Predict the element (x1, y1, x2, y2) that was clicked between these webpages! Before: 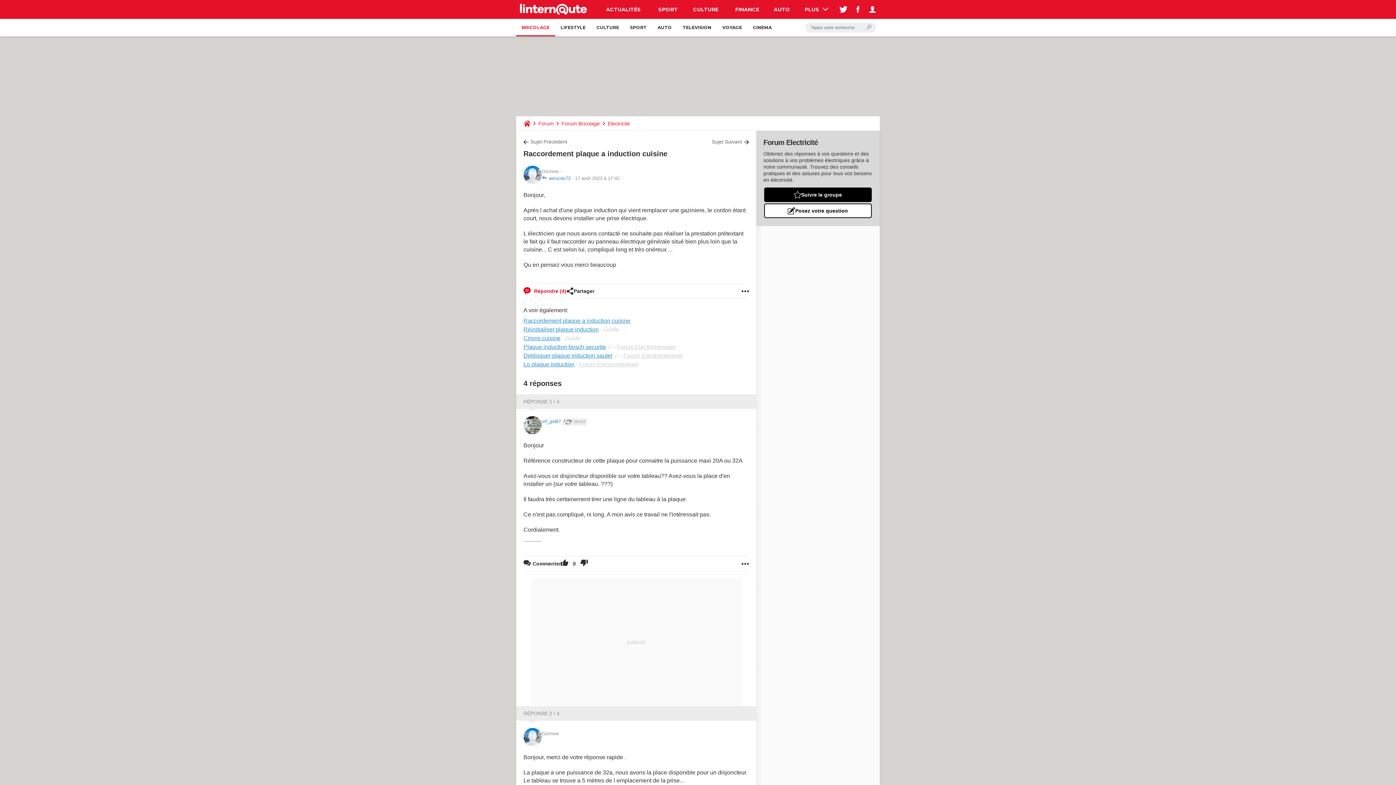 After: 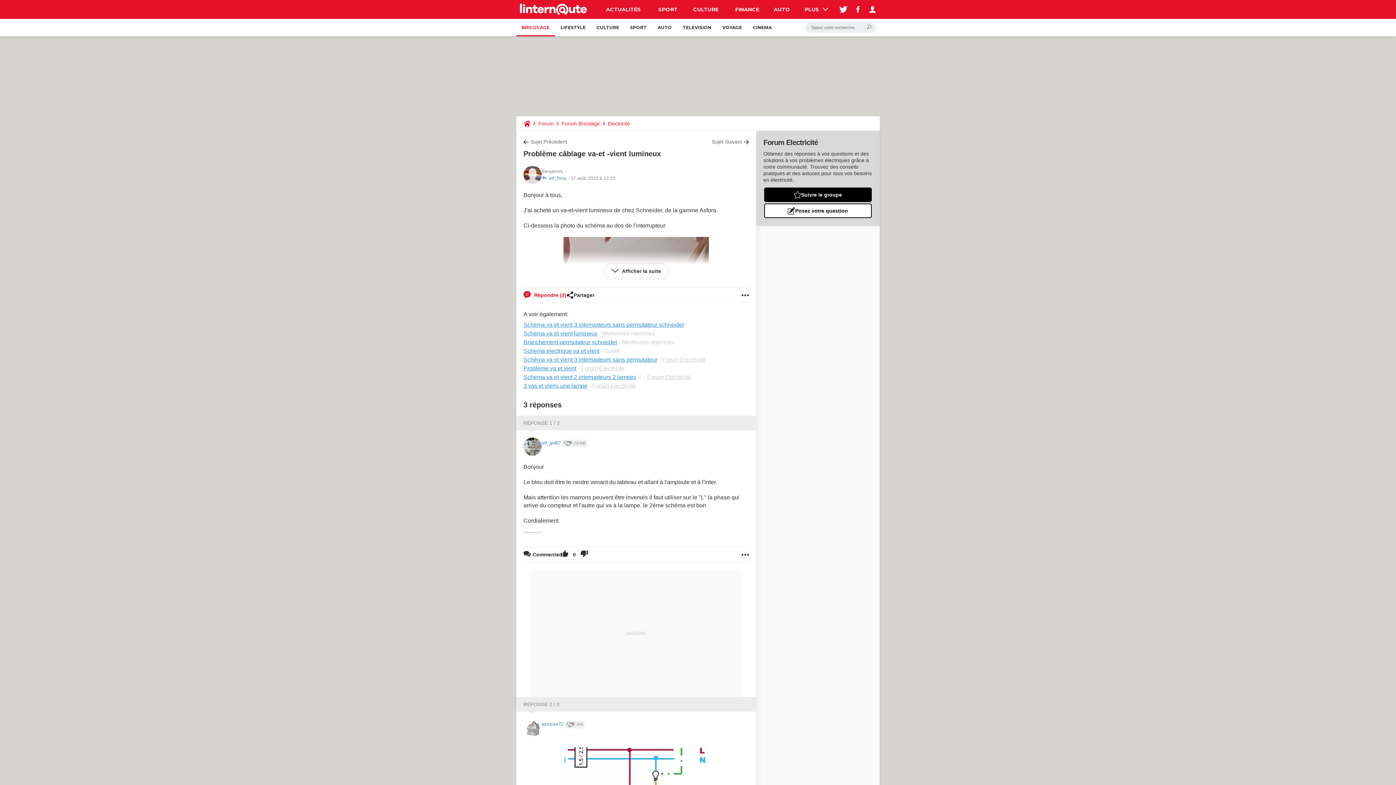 Action: label: Sujet Suivant bbox: (712, 138, 749, 145)